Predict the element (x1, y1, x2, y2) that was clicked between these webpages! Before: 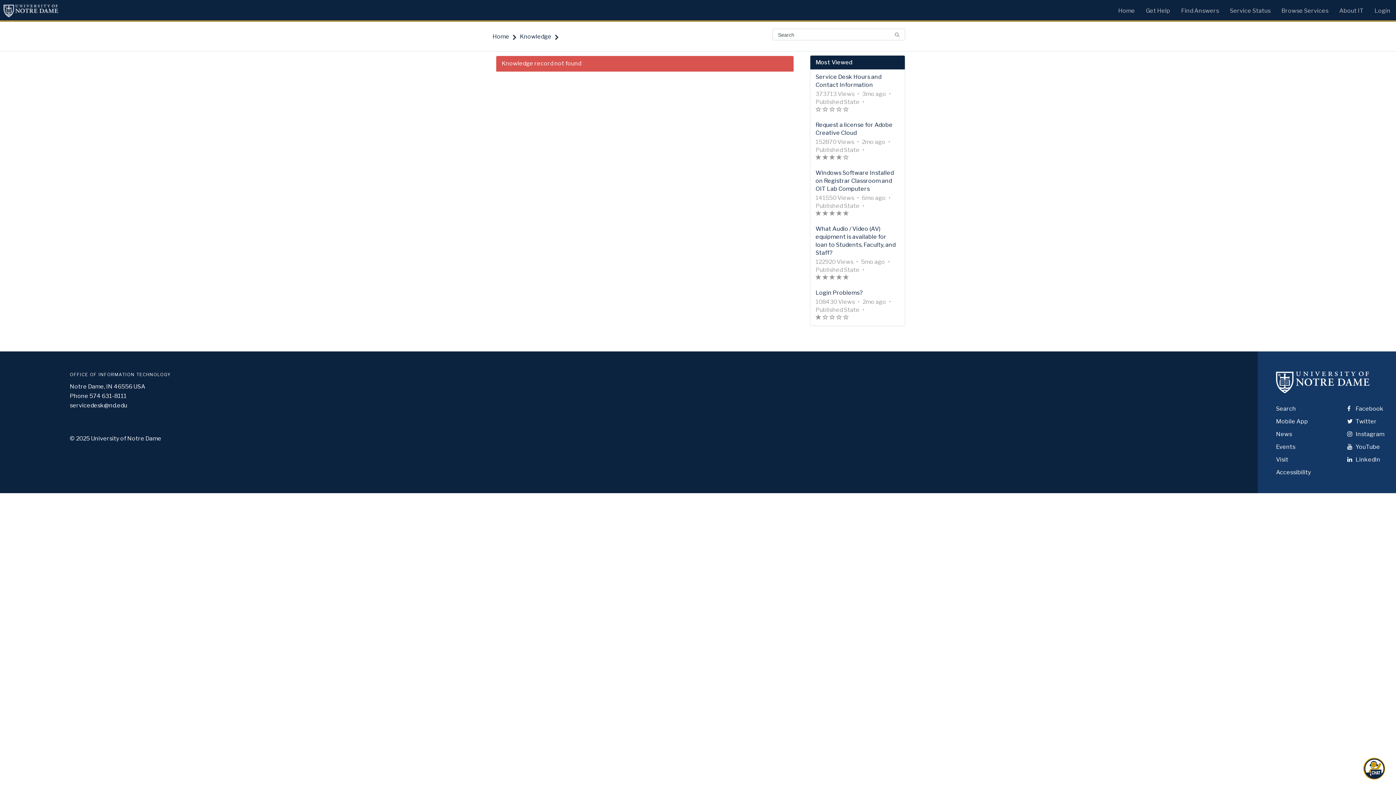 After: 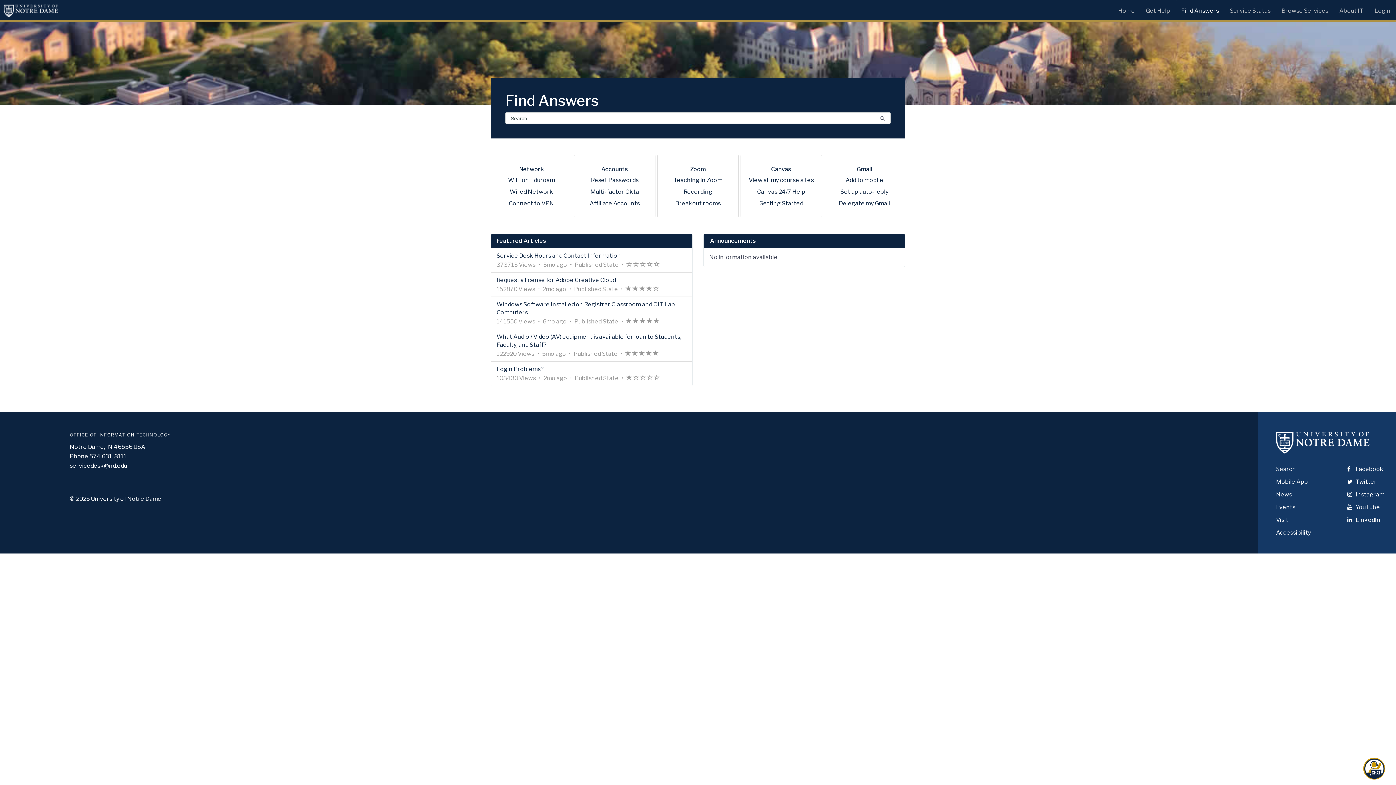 Action: bbox: (1176, 0, 1224, 18) label: Find Answers